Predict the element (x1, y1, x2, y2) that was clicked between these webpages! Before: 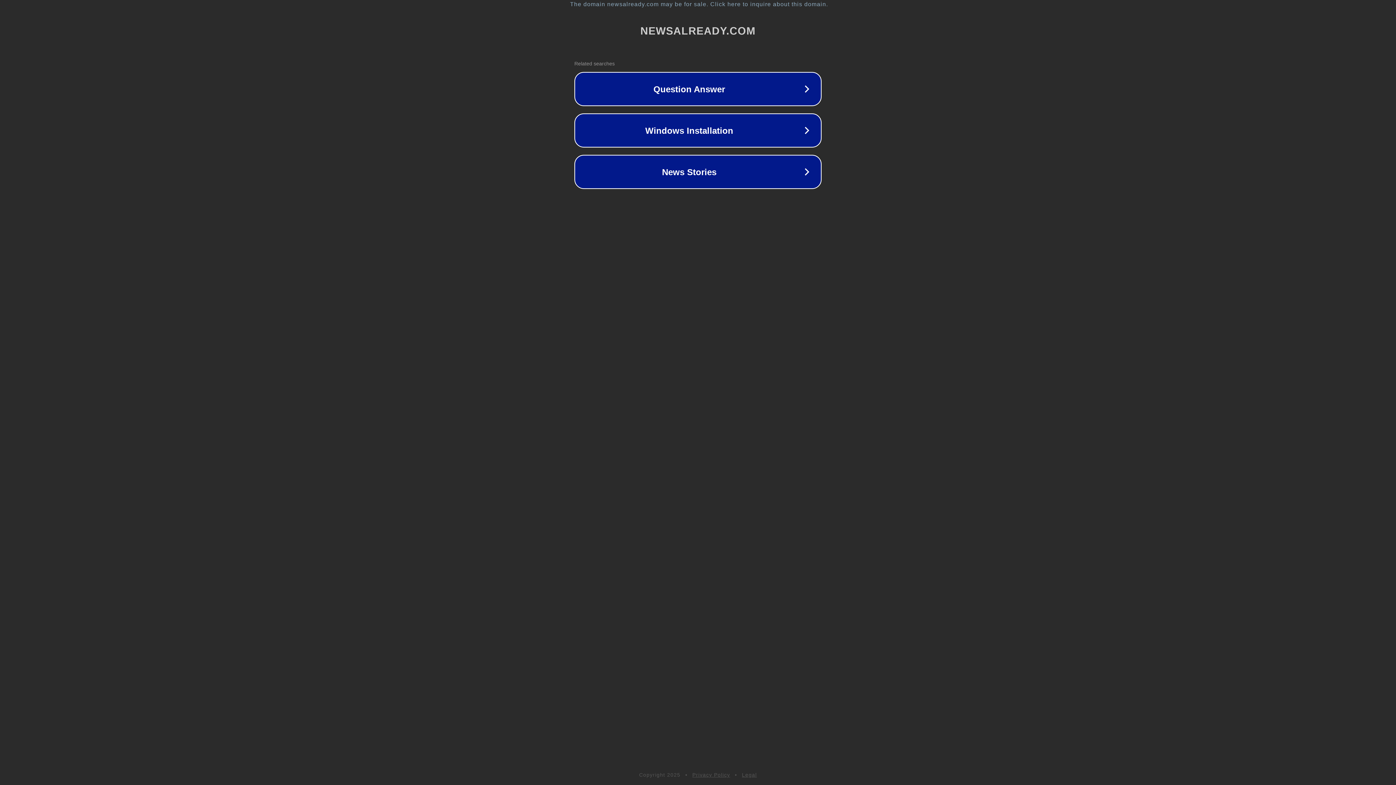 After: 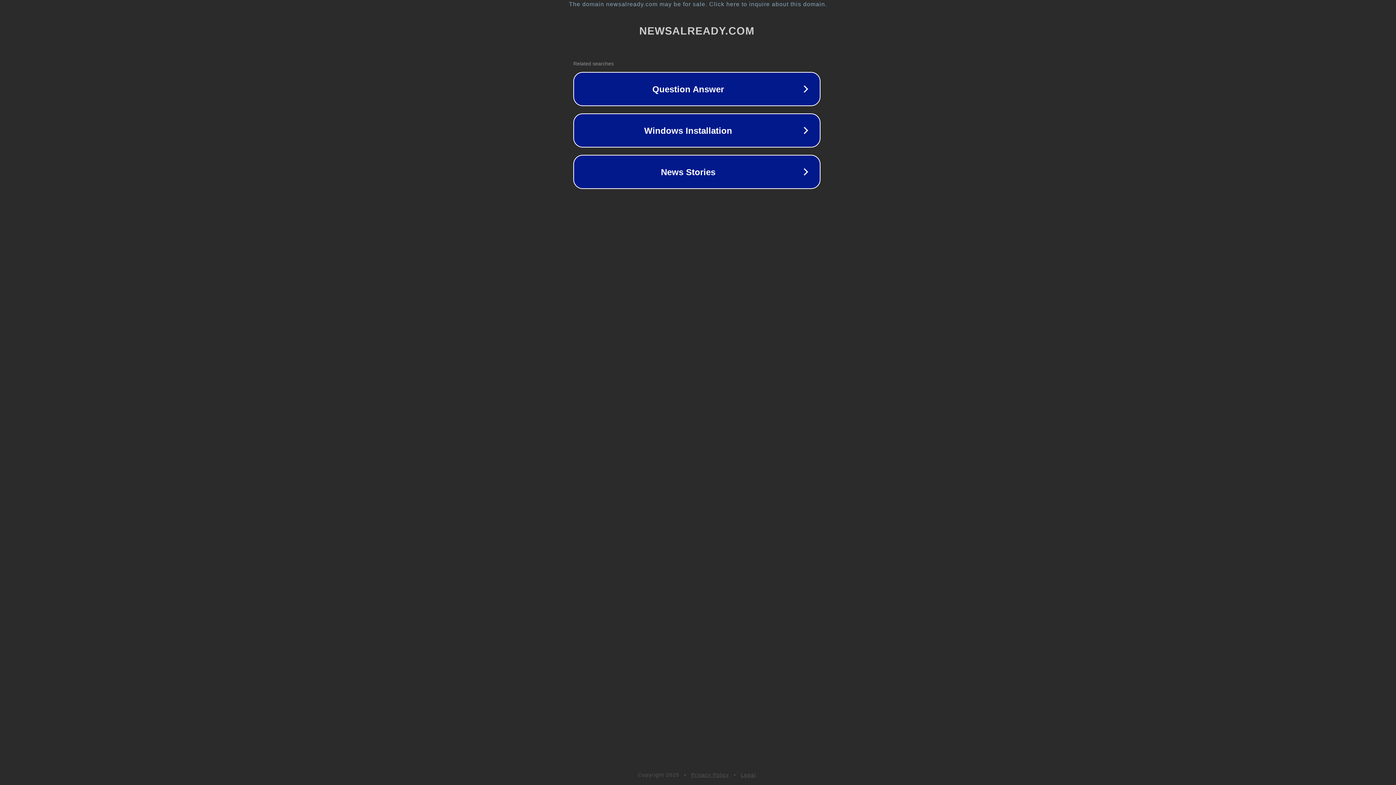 Action: bbox: (1, 1, 1397, 7) label: The domain newsalready.com may be for sale. Click here to inquire about this domain.